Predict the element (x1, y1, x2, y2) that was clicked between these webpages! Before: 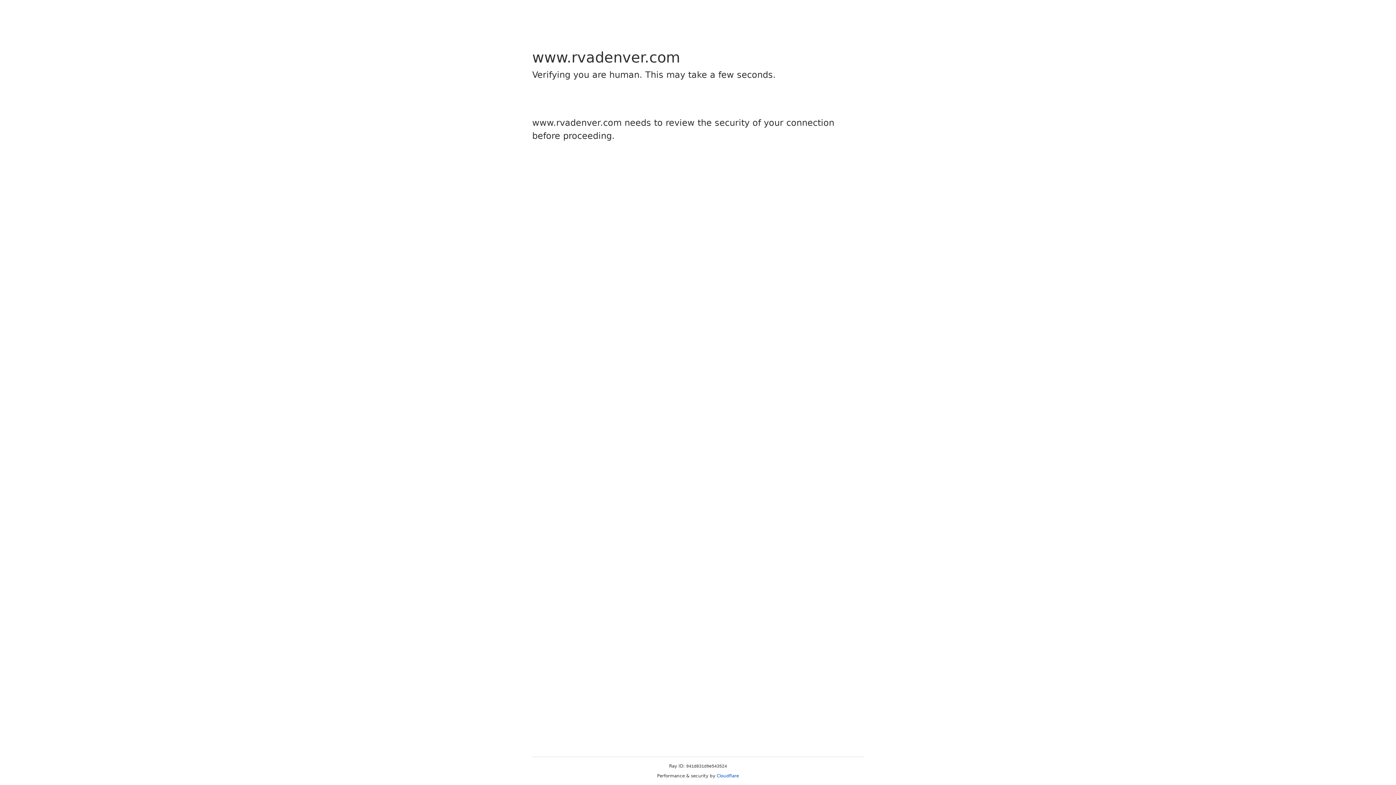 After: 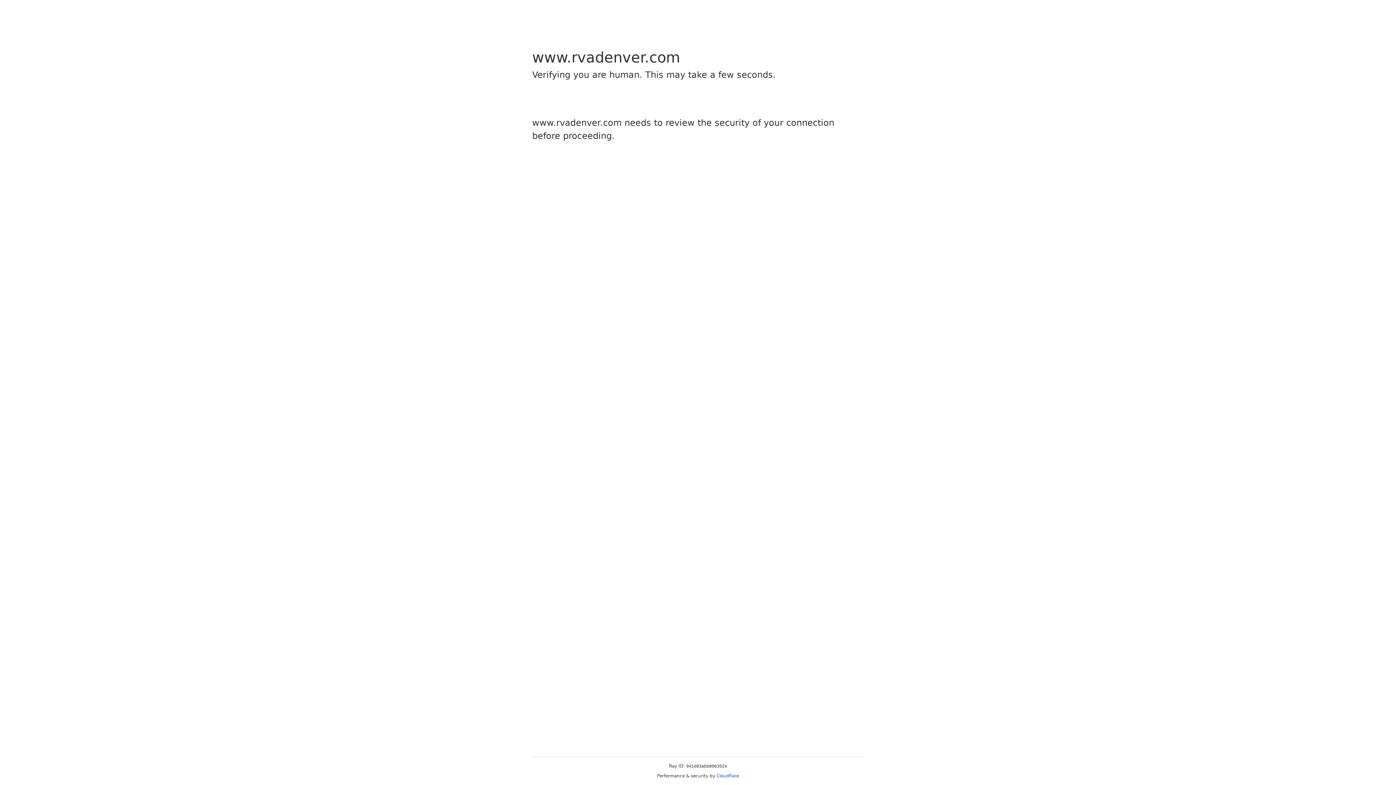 Action: label: Cloudflare bbox: (716, 773, 739, 778)